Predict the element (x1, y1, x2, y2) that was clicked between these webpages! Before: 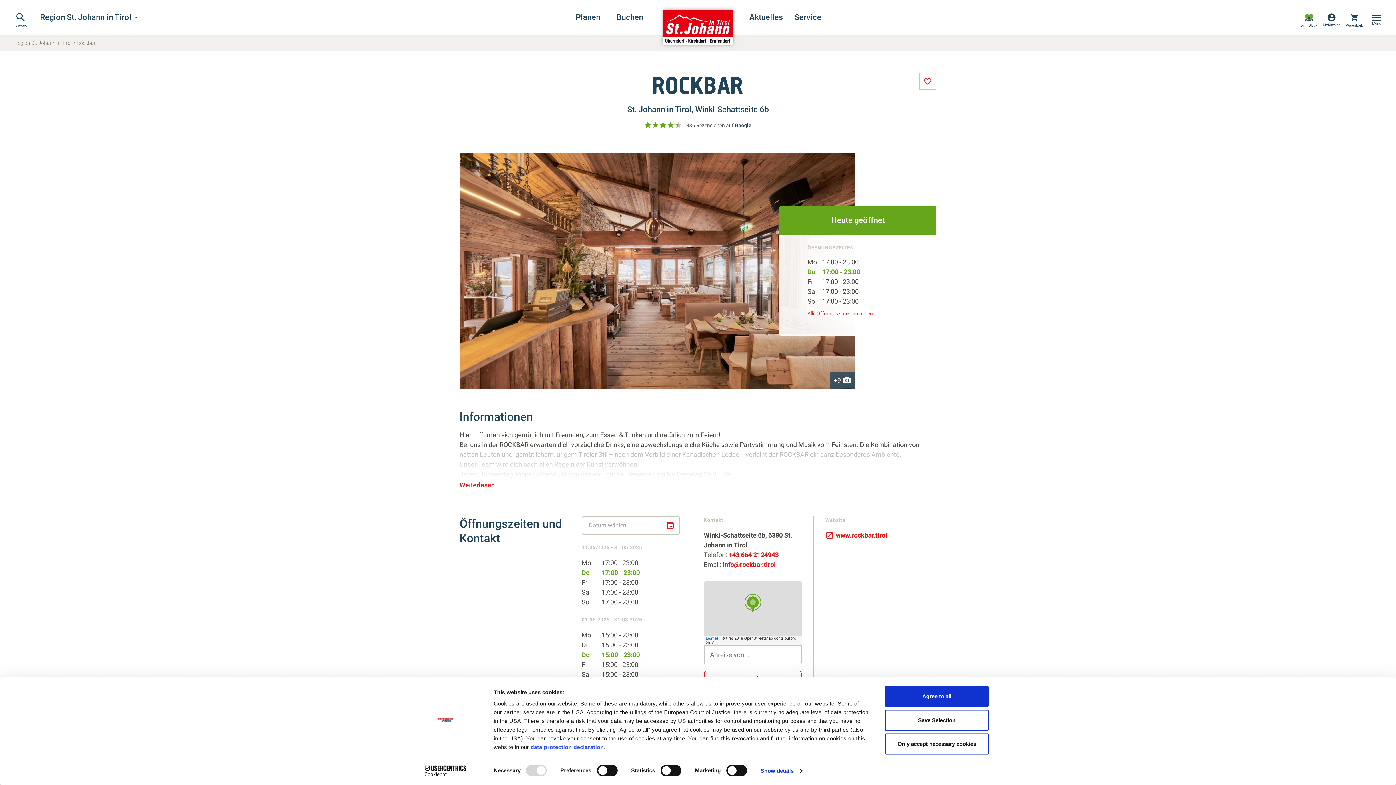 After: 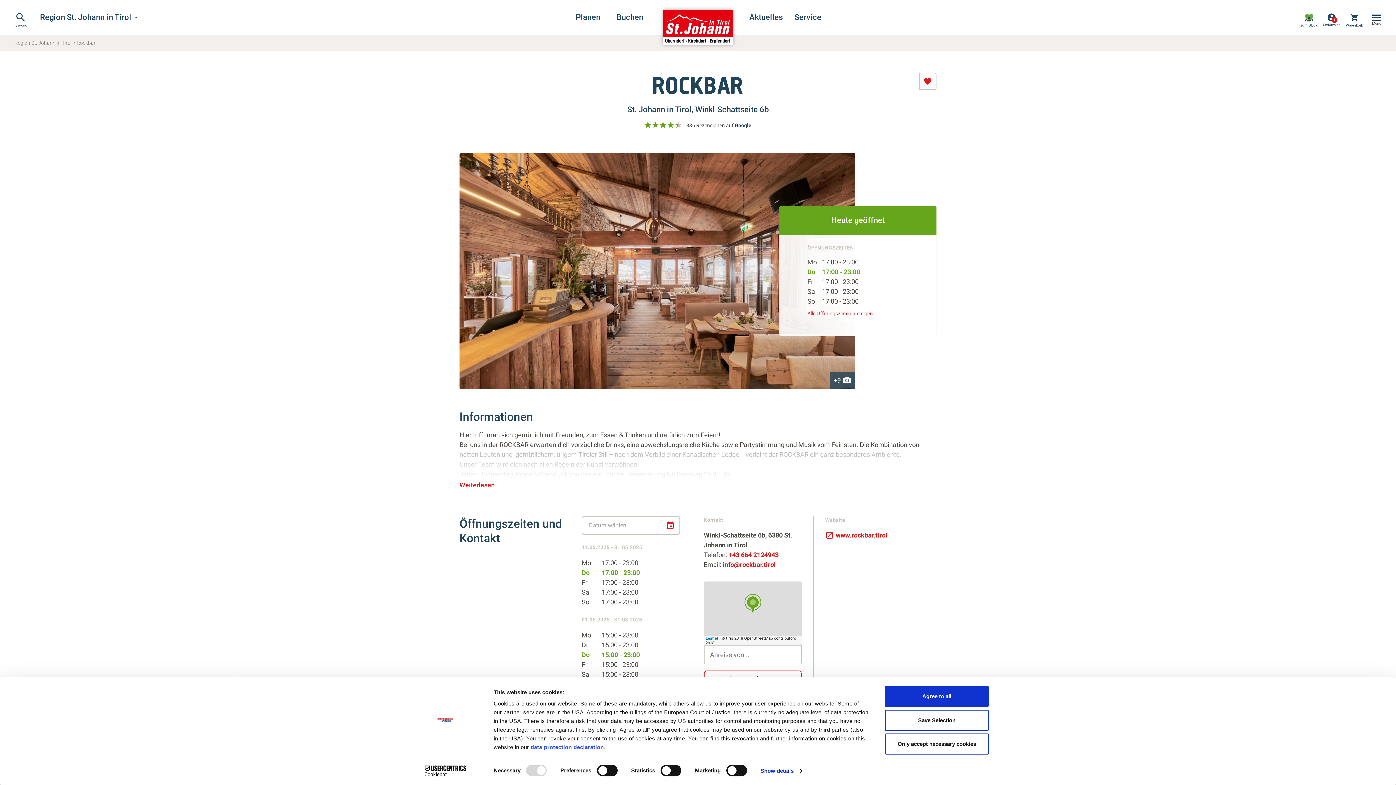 Action: label: favorite_border
favorite bbox: (919, 72, 936, 90)